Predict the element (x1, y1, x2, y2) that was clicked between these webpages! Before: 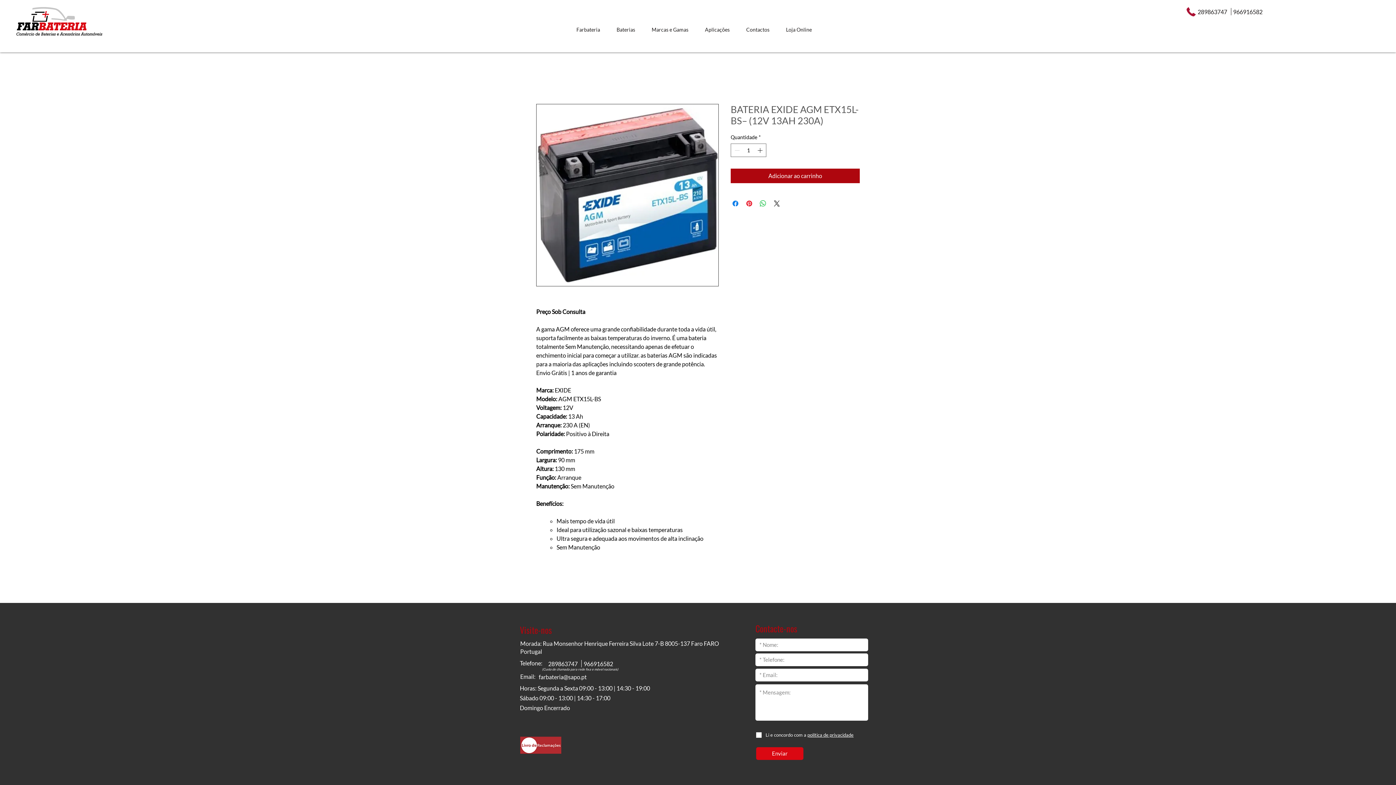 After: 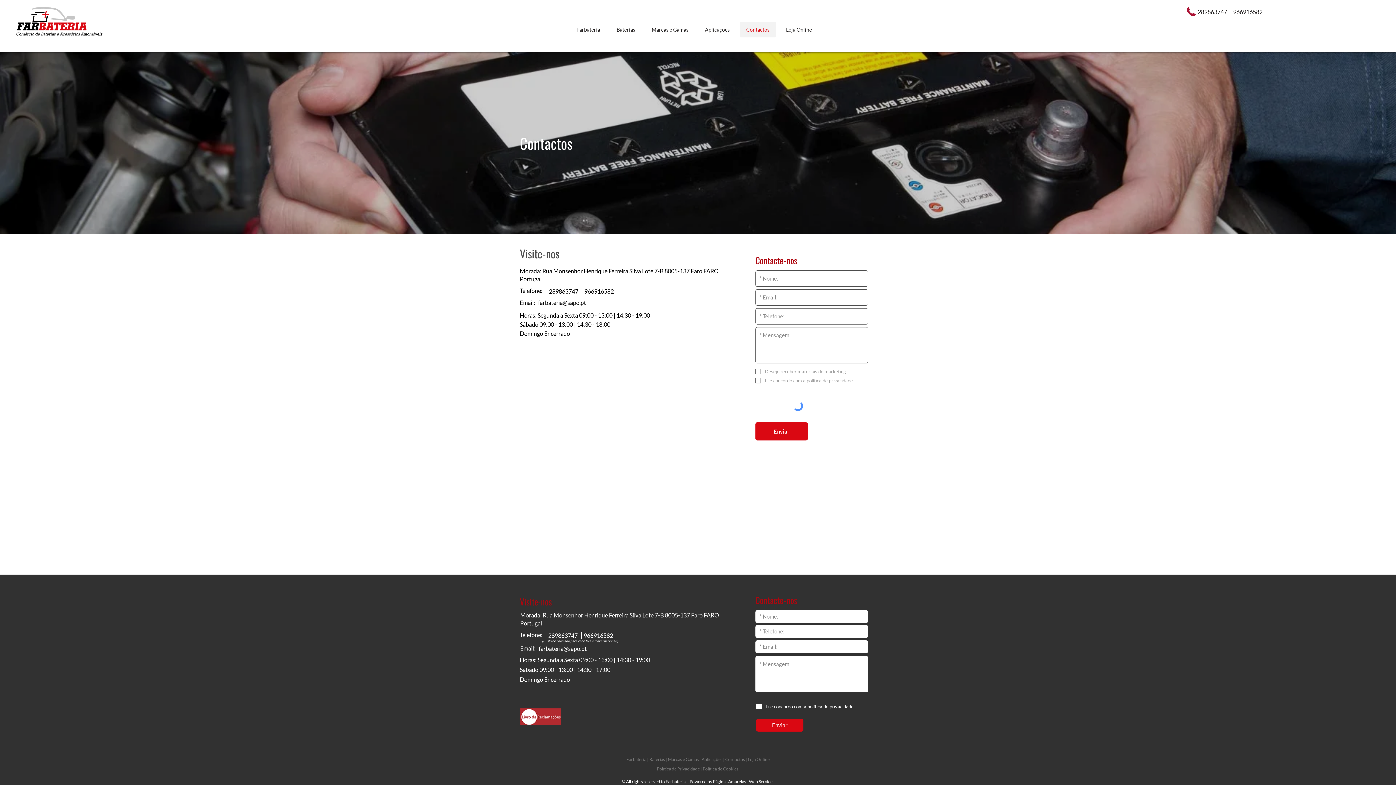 Action: bbox: (739, 21, 776, 37) label: Contactos